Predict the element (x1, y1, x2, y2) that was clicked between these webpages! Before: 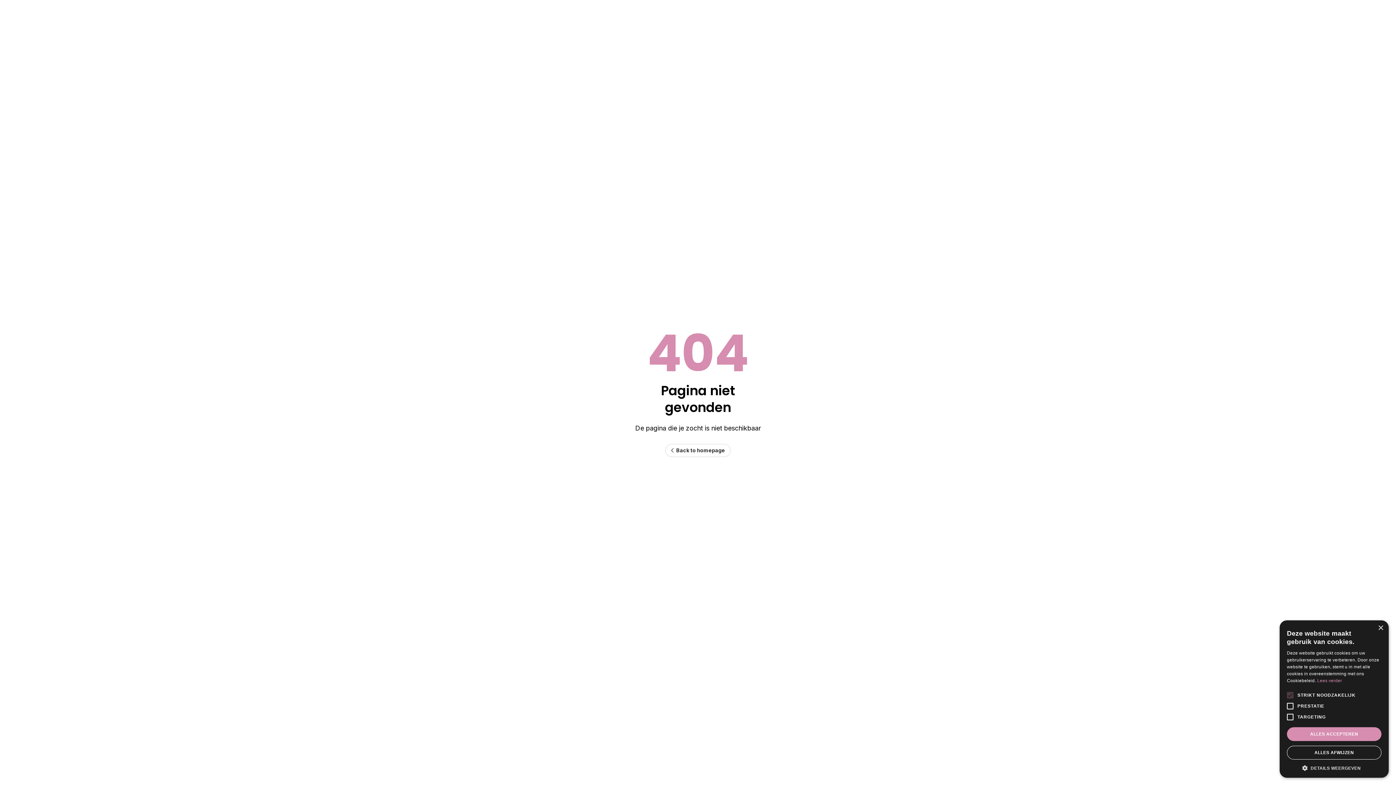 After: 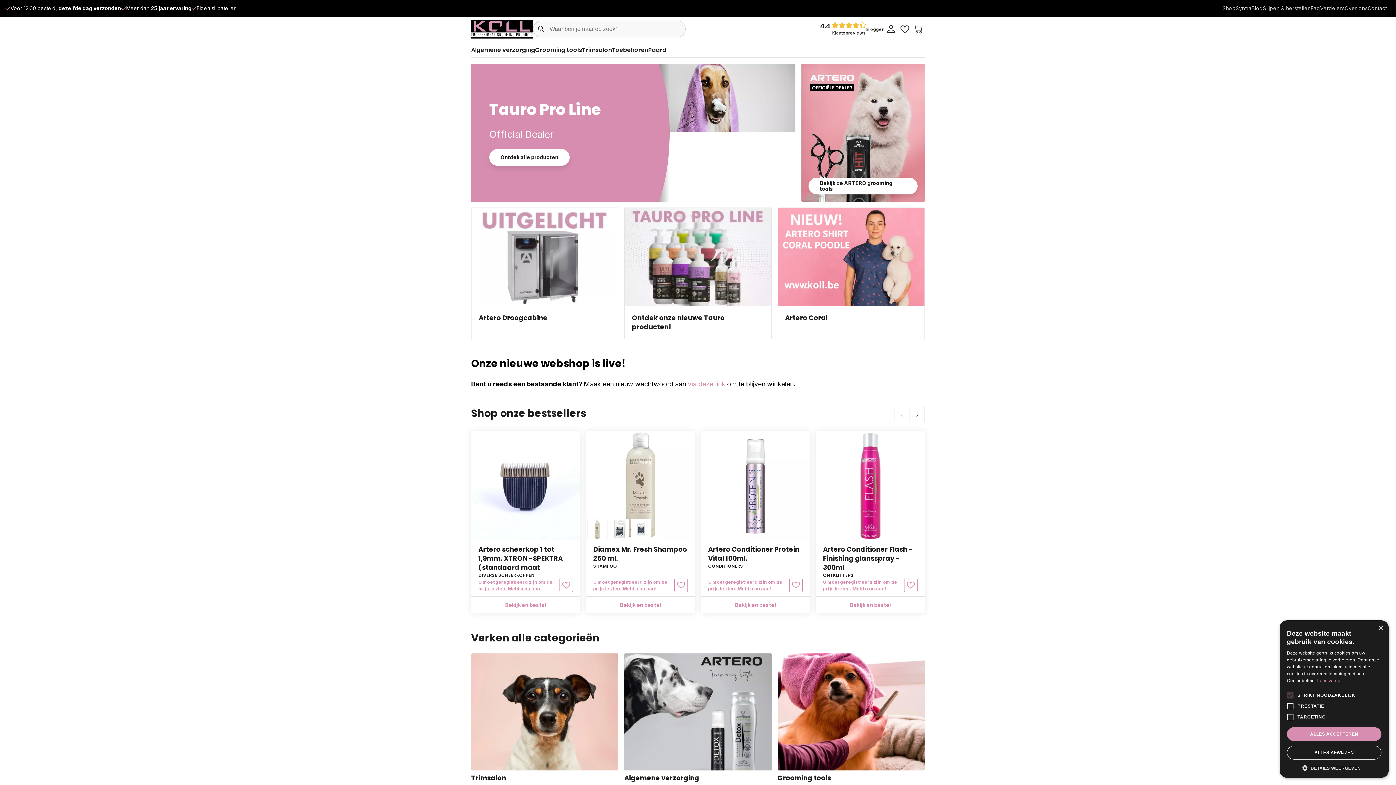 Action: bbox: (665, 444, 730, 457) label: Back to homepage